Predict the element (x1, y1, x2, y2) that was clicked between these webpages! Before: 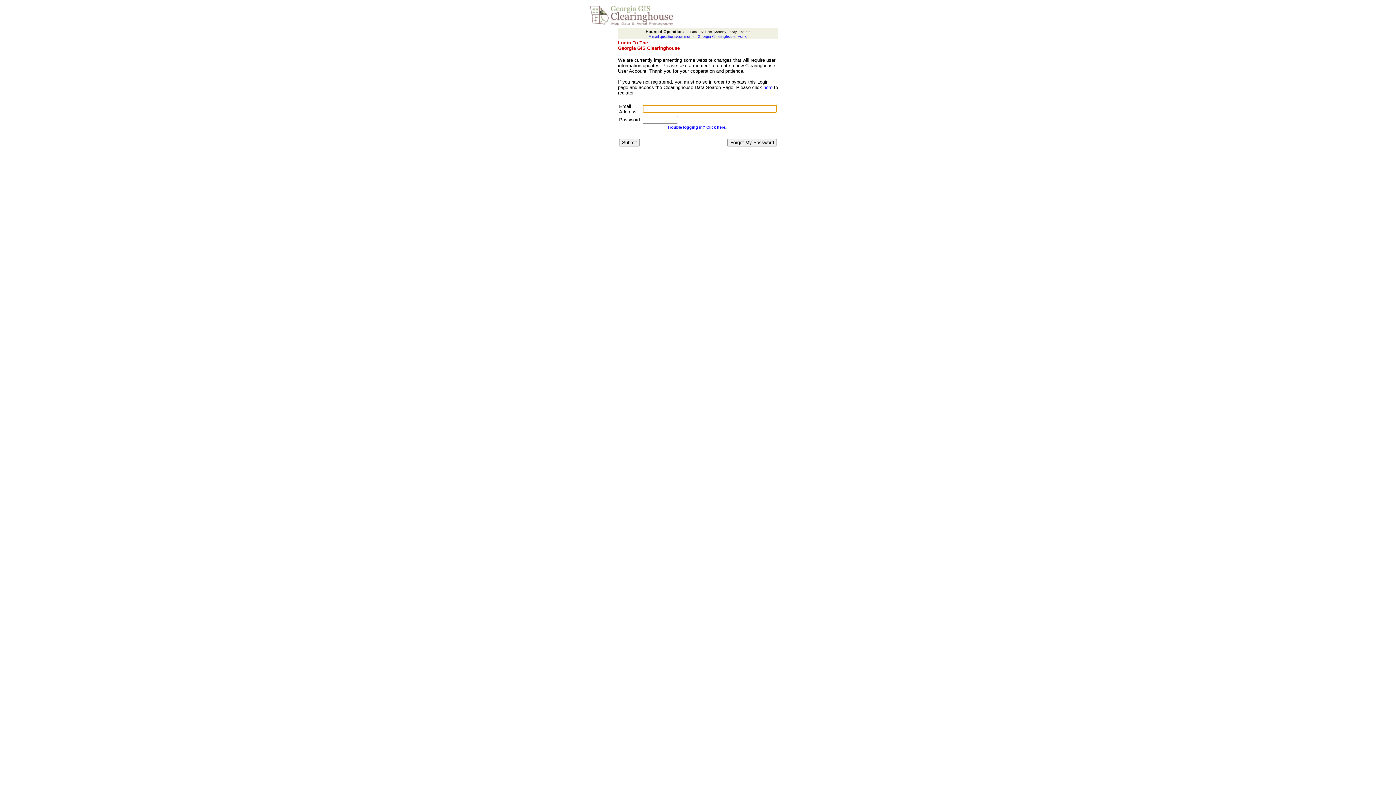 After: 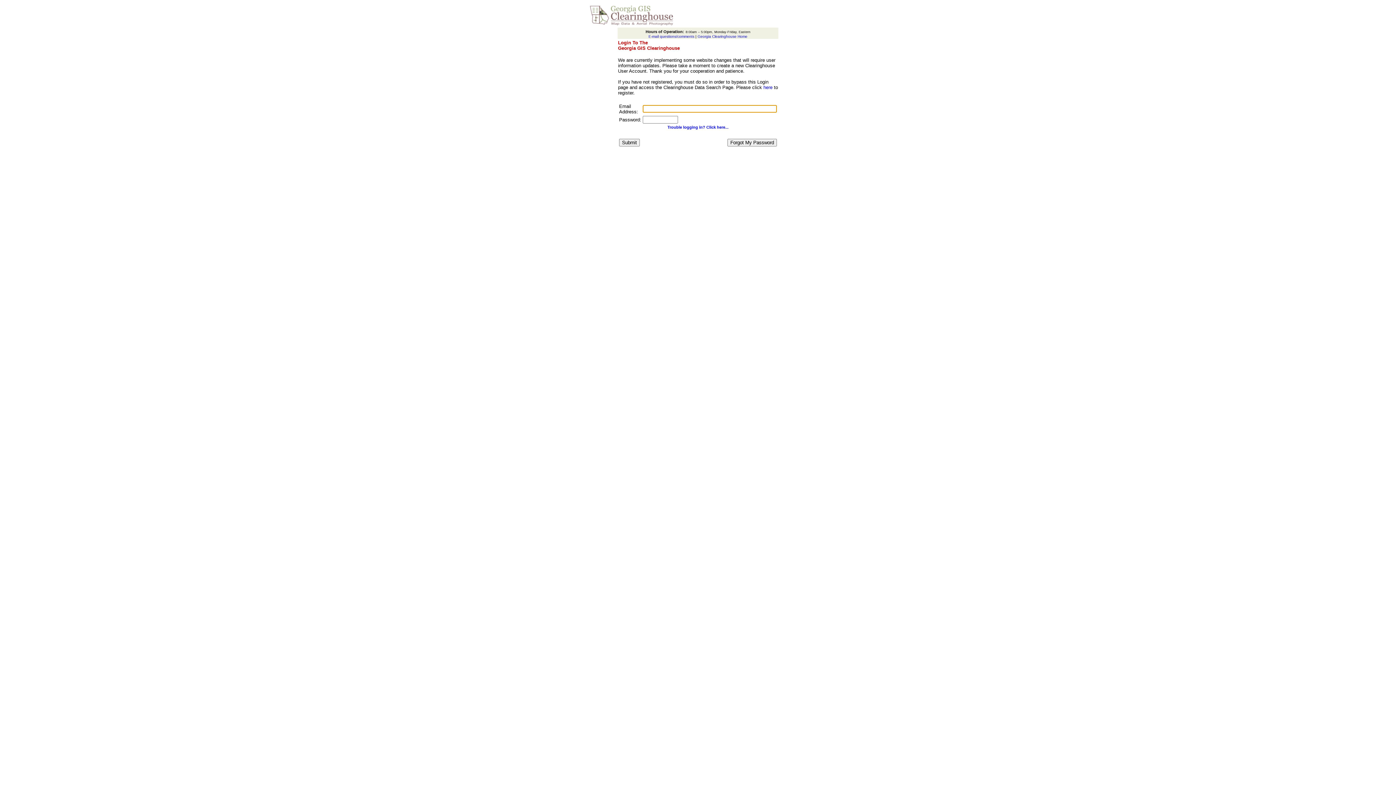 Action: label: Georgia Clearinghouse Home bbox: (697, 34, 747, 38)